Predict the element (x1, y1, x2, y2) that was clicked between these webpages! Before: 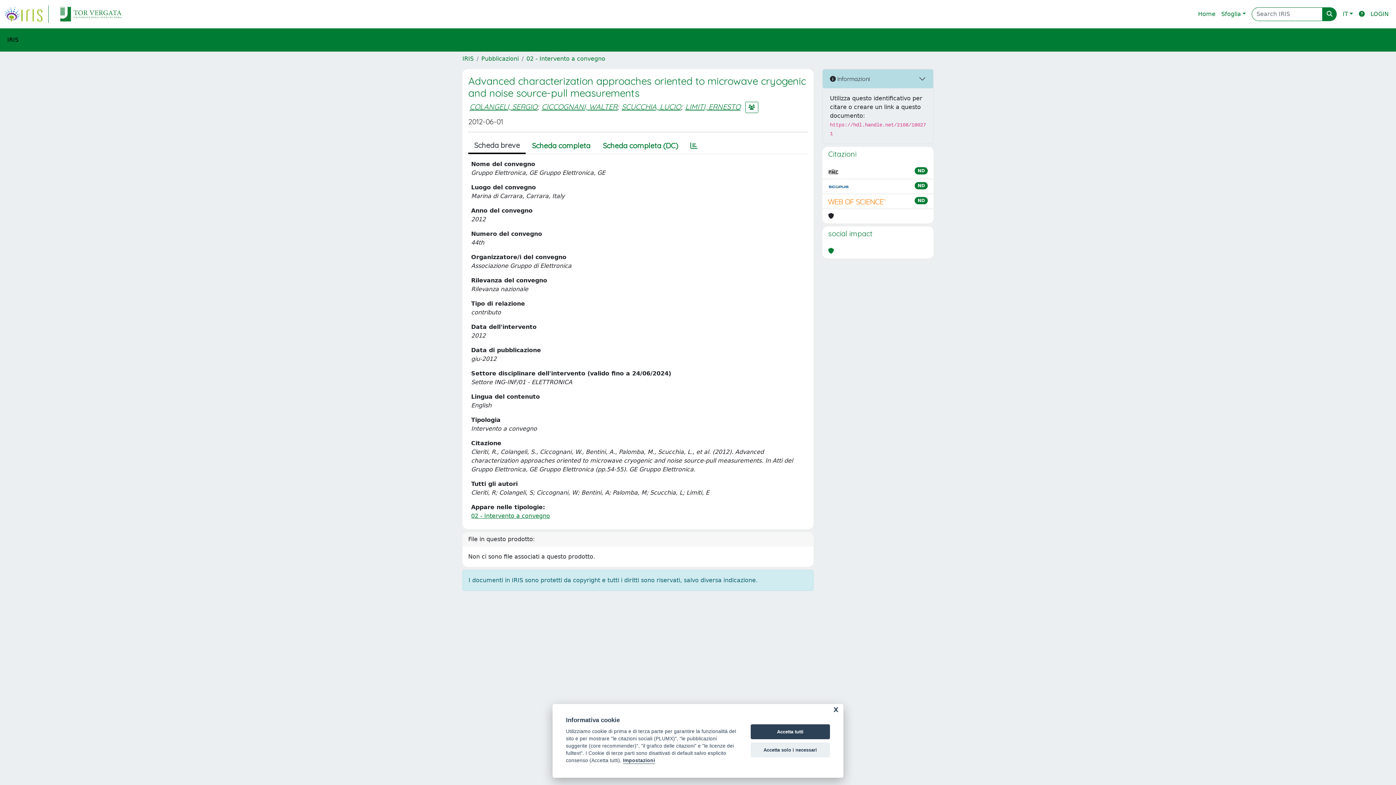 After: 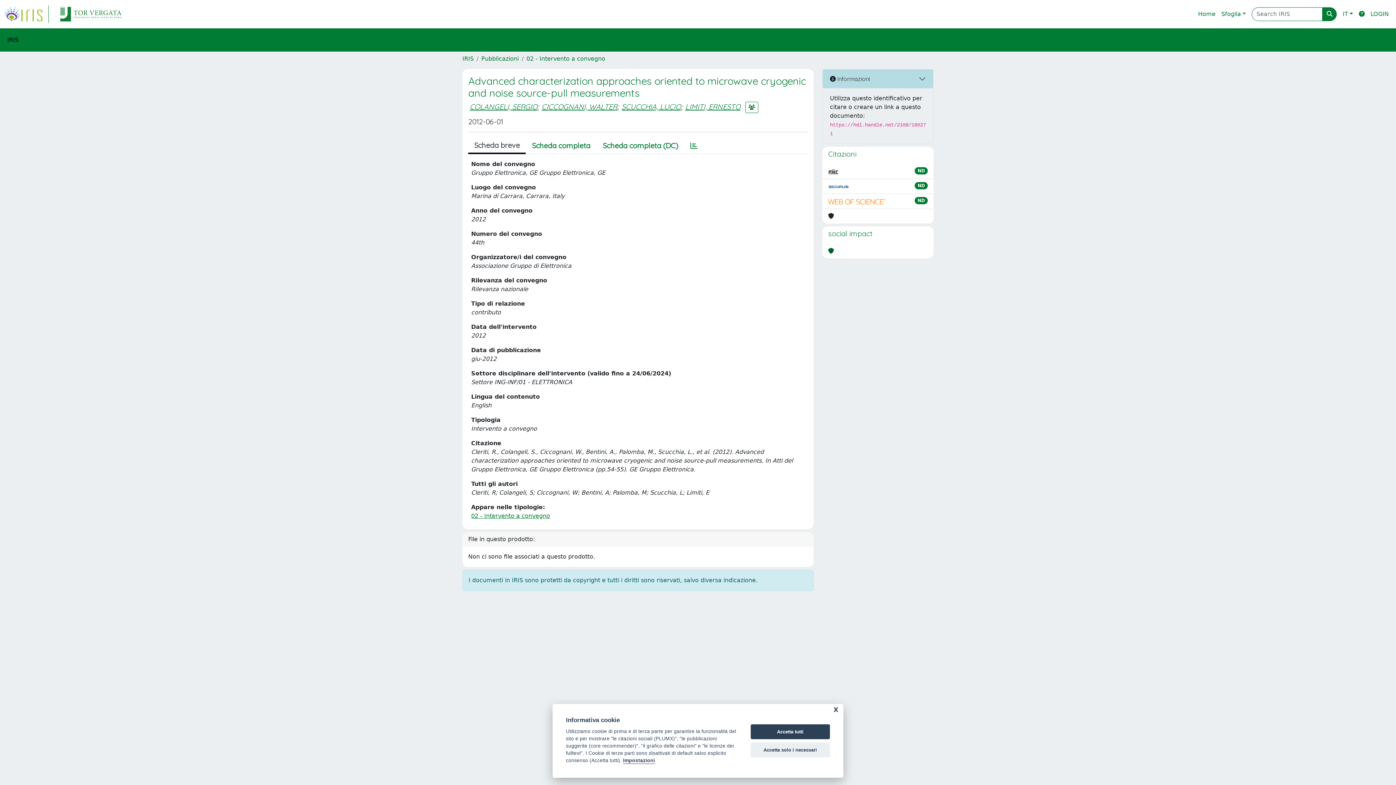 Action: bbox: (828, 246, 834, 255)